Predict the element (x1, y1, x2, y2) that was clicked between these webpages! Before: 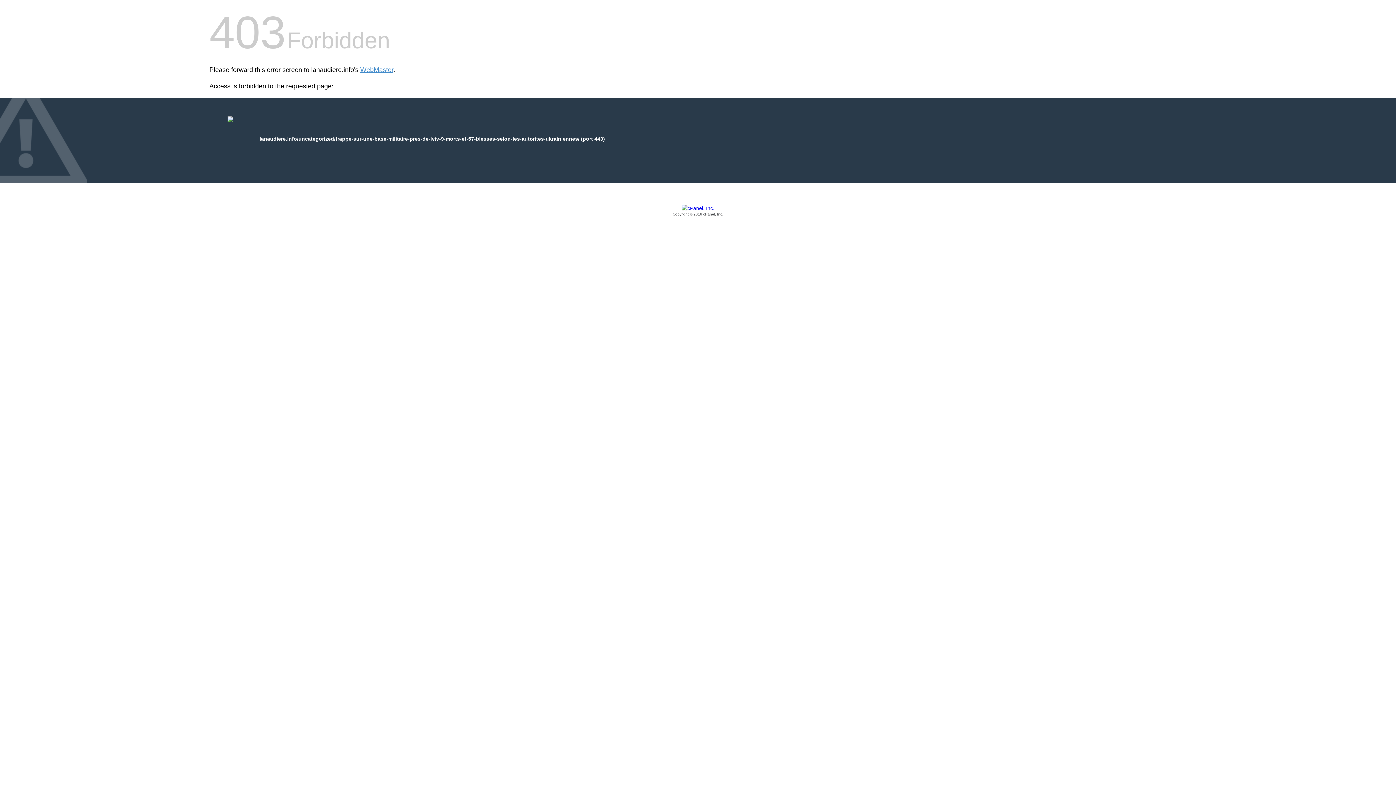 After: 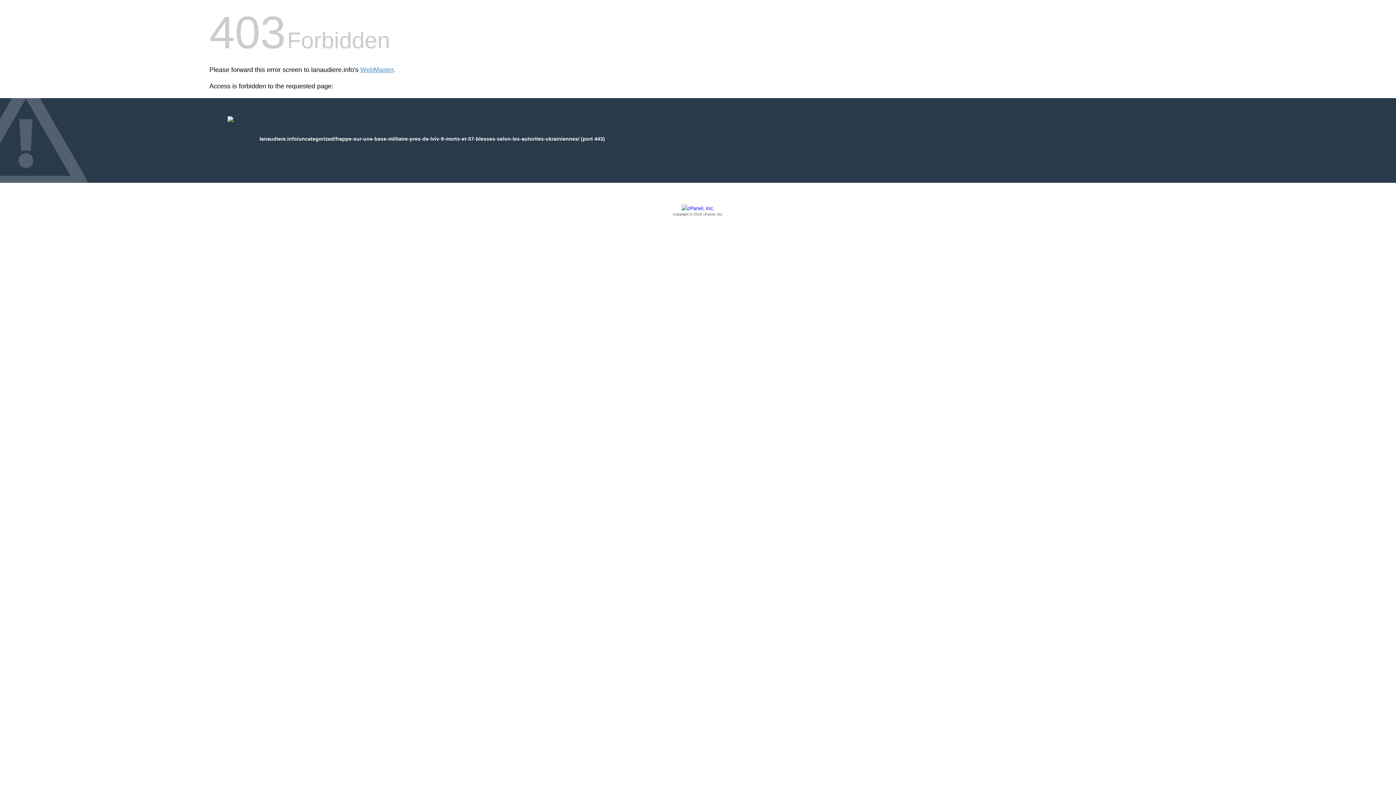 Action: bbox: (209, 205, 1186, 217) label: Copyright © 2016 cPanel, Inc.